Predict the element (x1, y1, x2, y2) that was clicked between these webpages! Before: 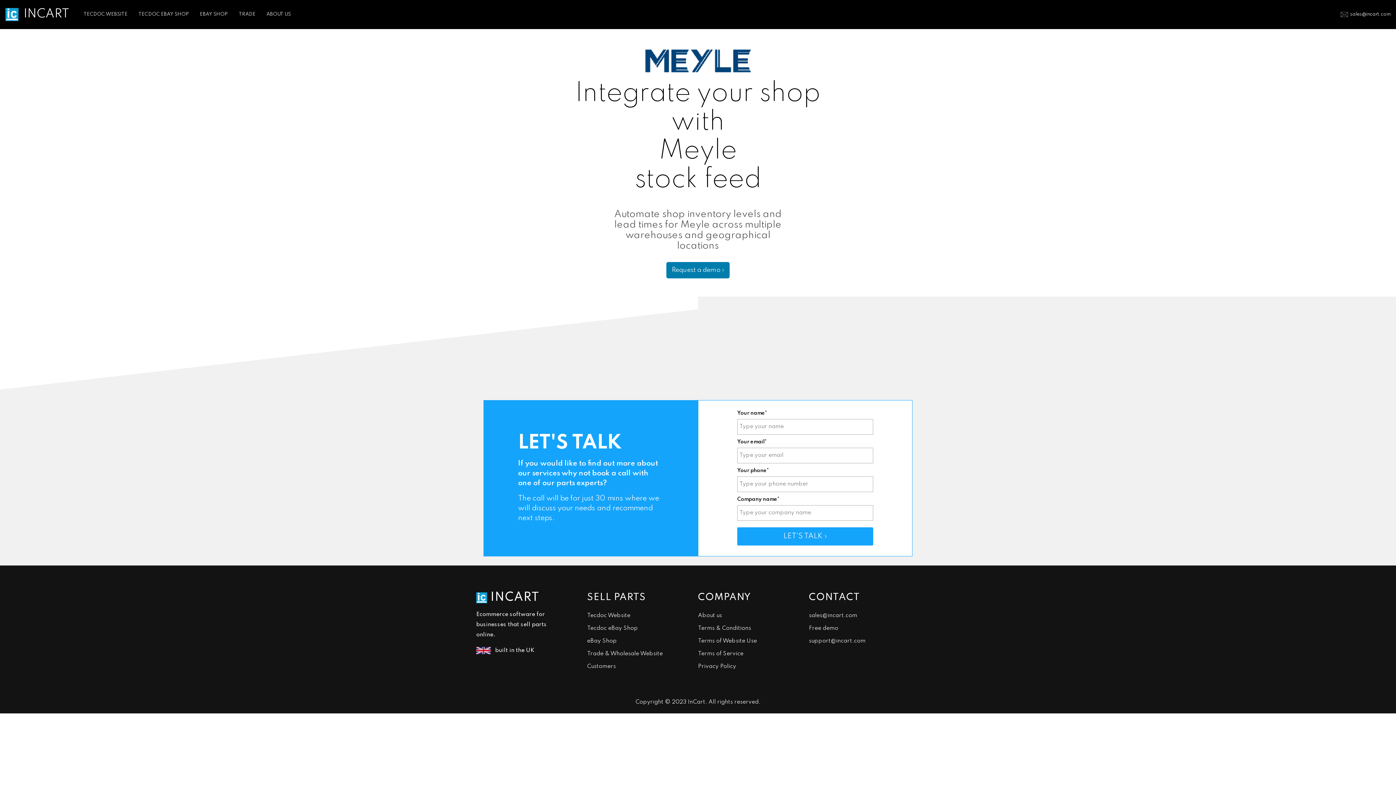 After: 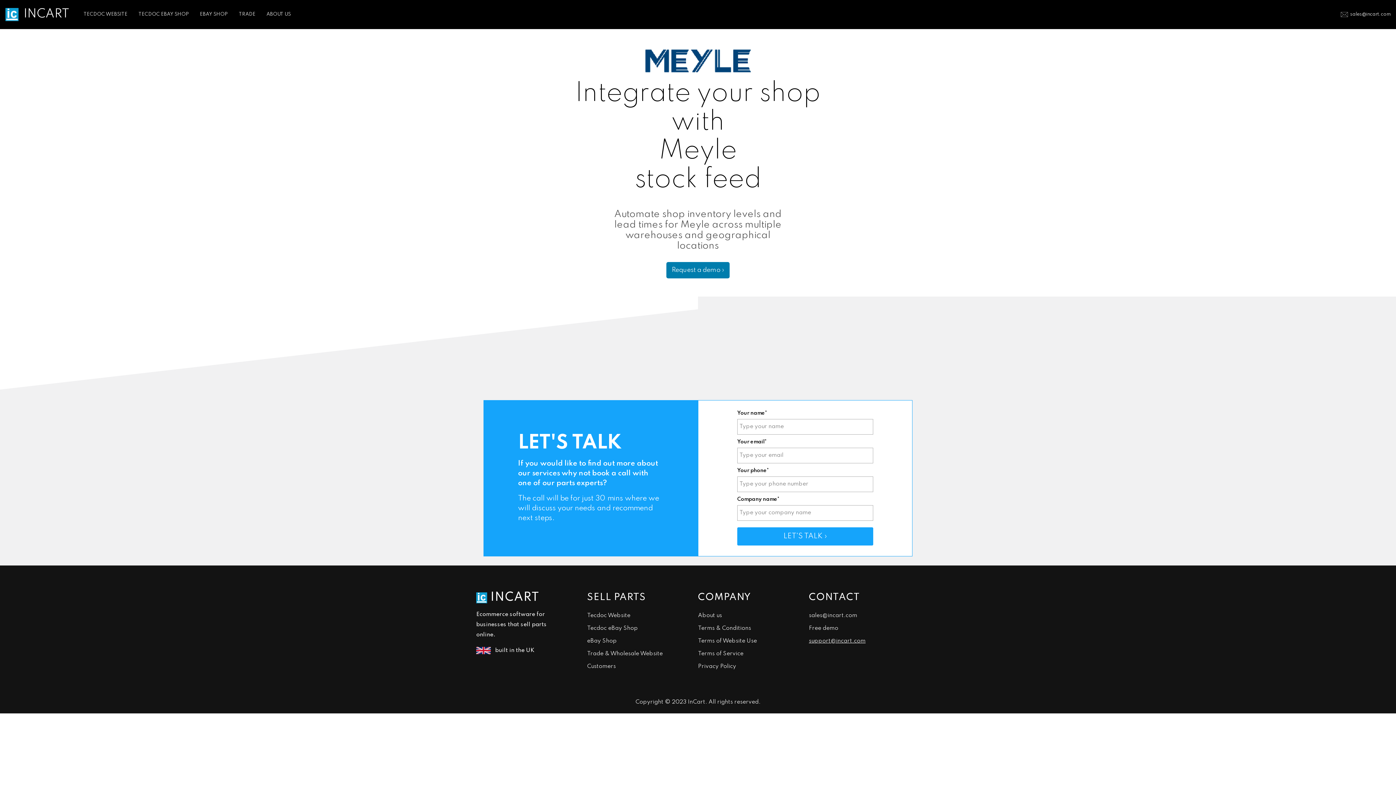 Action: bbox: (809, 635, 920, 648) label: support@incart.com